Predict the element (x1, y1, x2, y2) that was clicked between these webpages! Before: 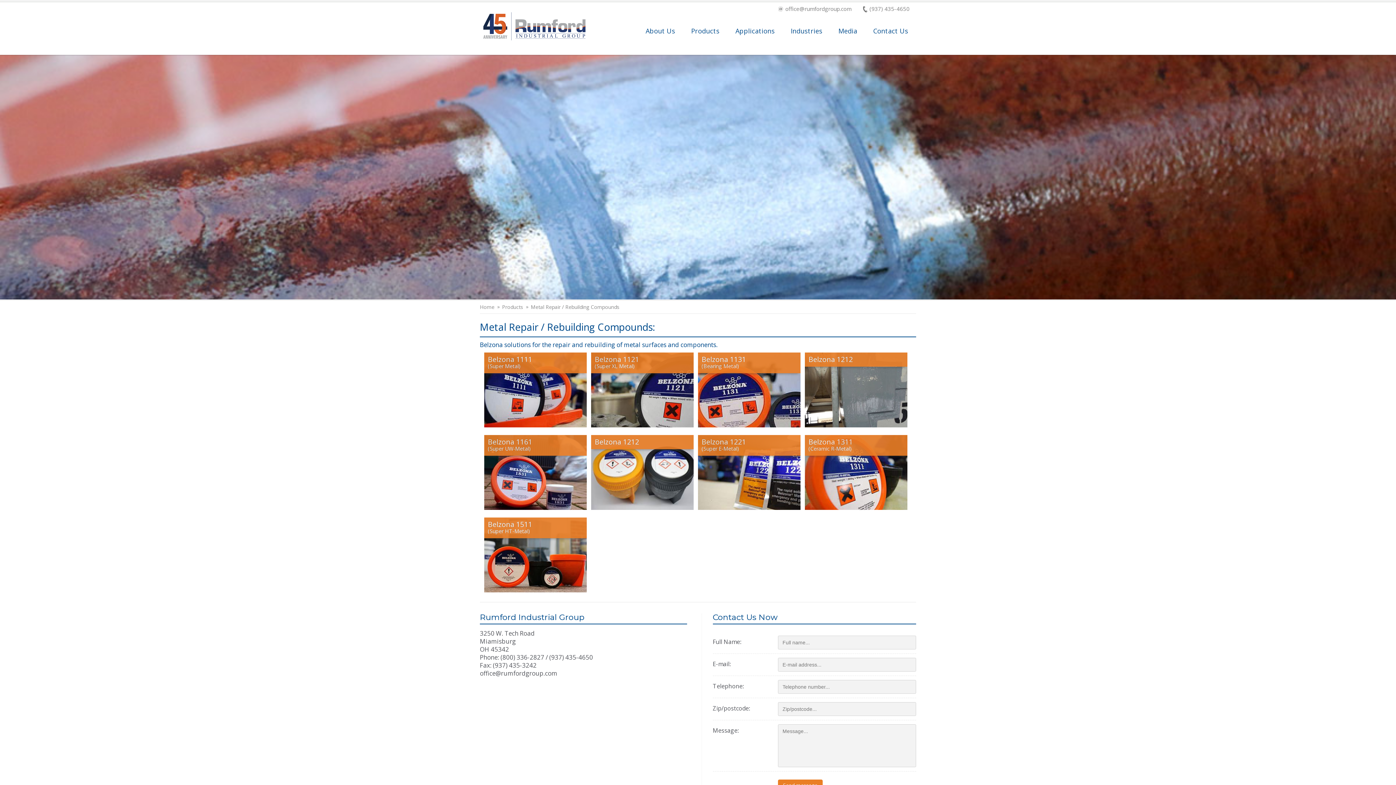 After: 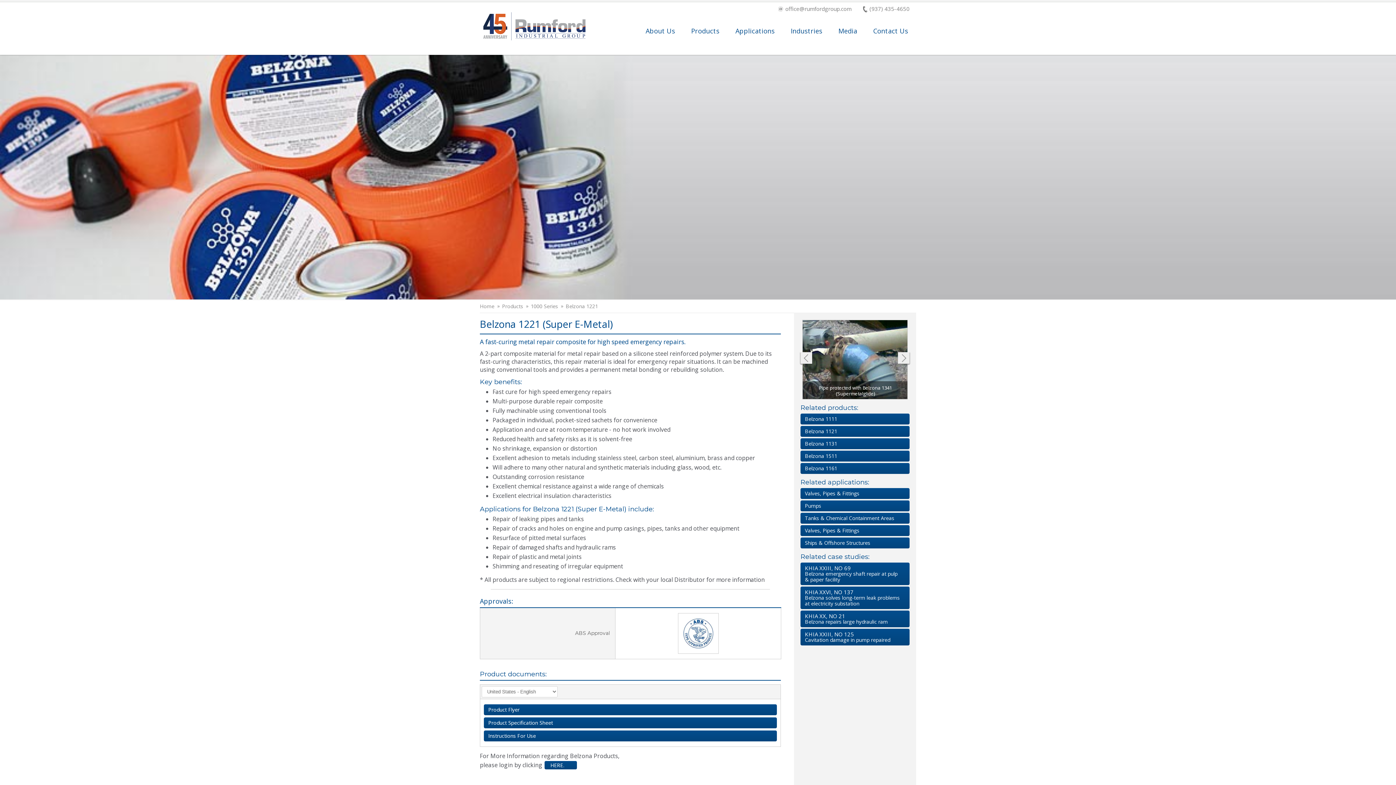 Action: label: Belzona 1221

(Super E-Metal)

A fast curing metal repair composite for high speed emergency repairs. bbox: (698, 435, 800, 510)